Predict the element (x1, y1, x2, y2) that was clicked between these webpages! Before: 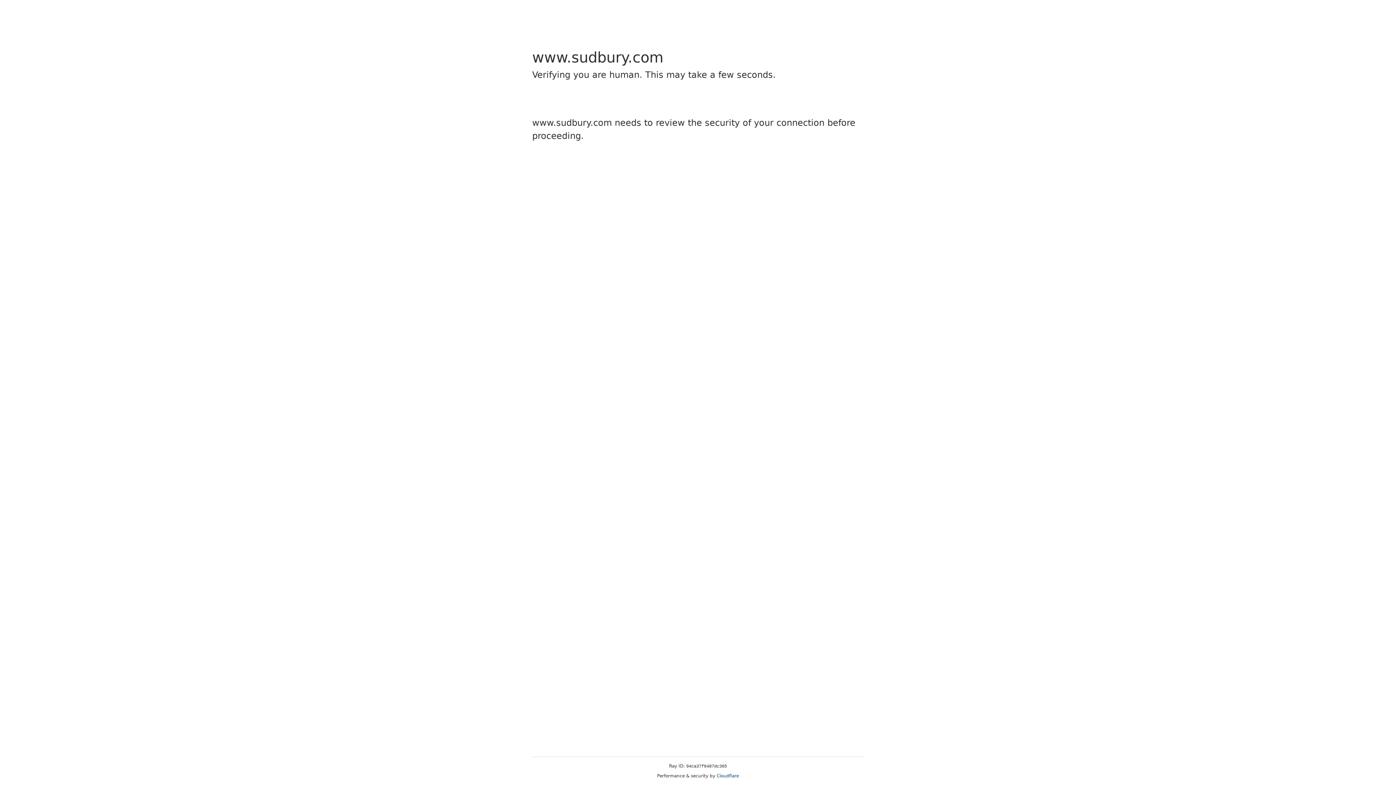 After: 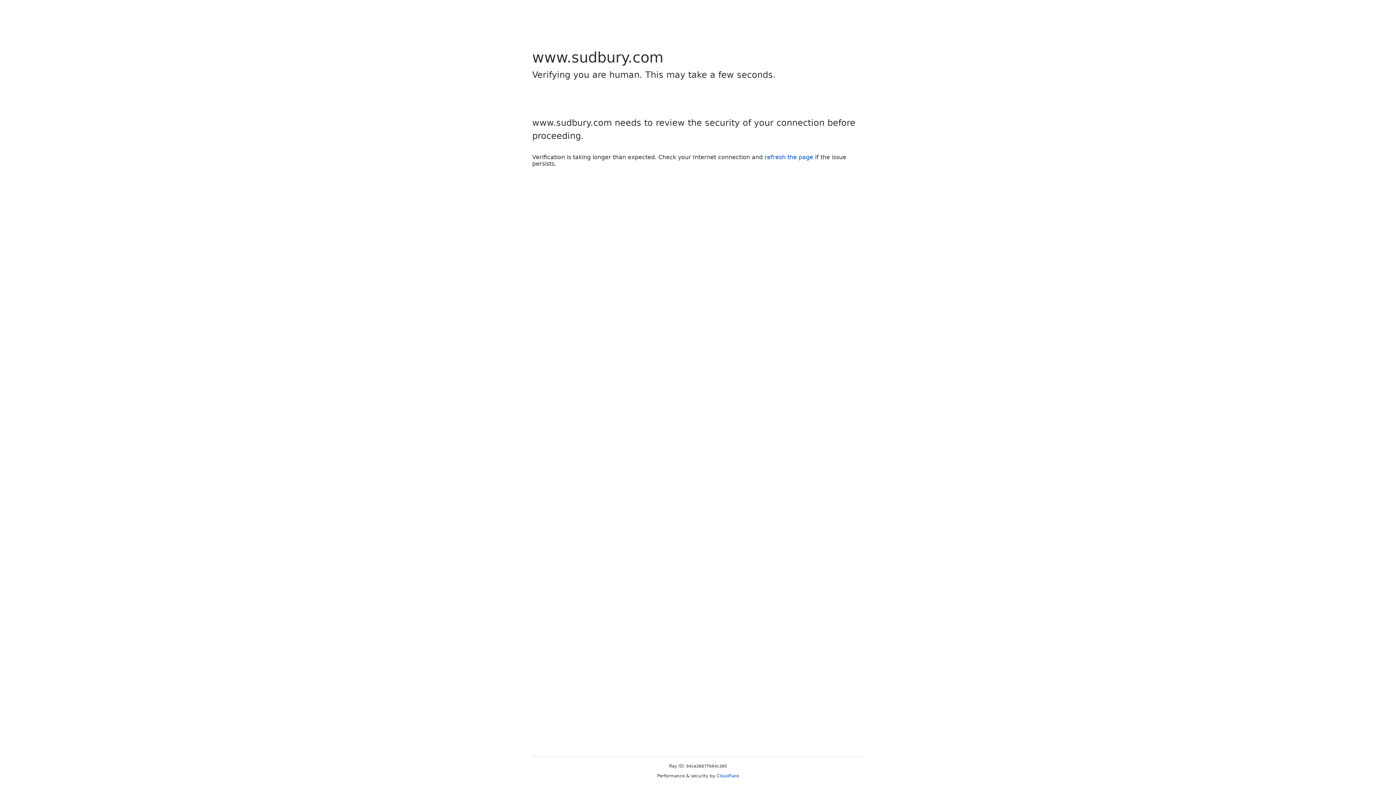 Action: label: Cloudflare bbox: (716, 773, 739, 778)